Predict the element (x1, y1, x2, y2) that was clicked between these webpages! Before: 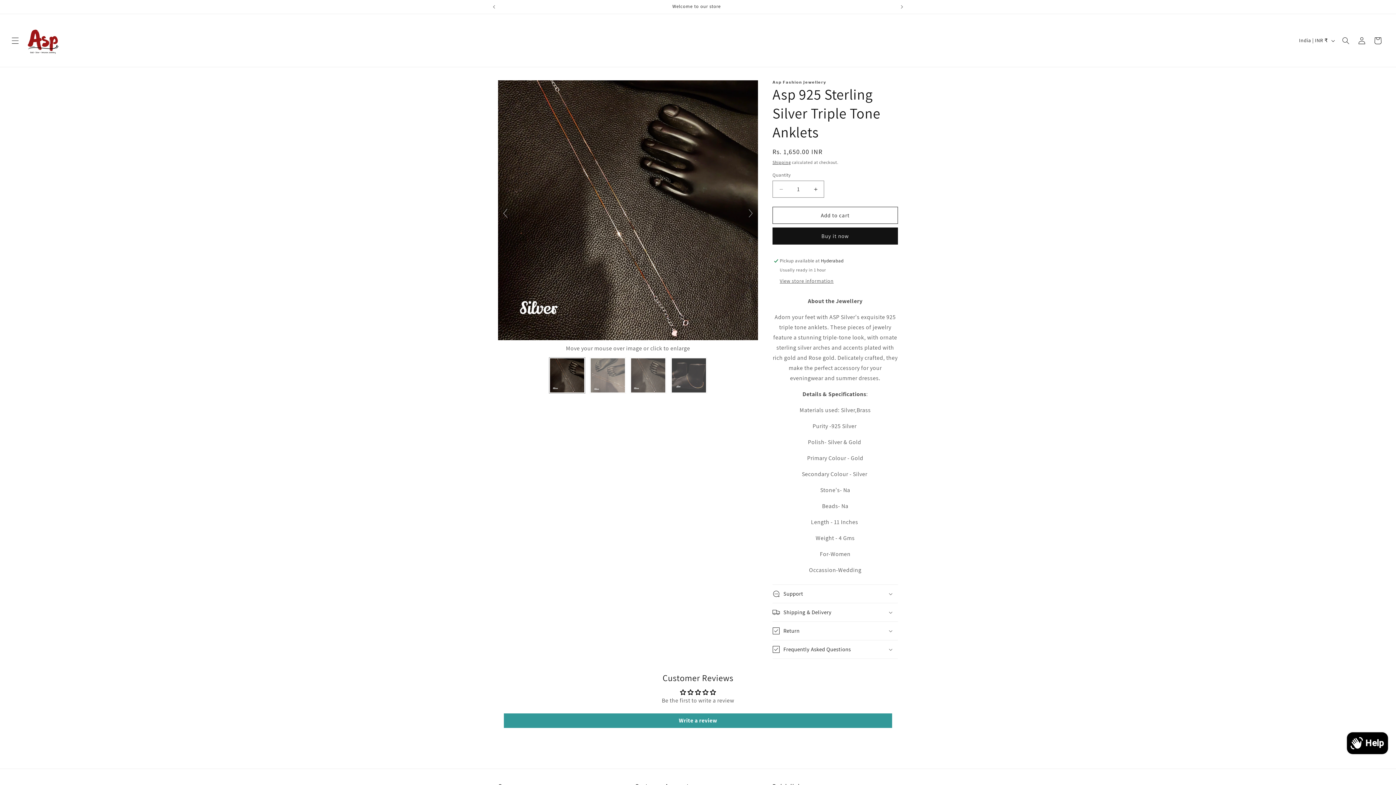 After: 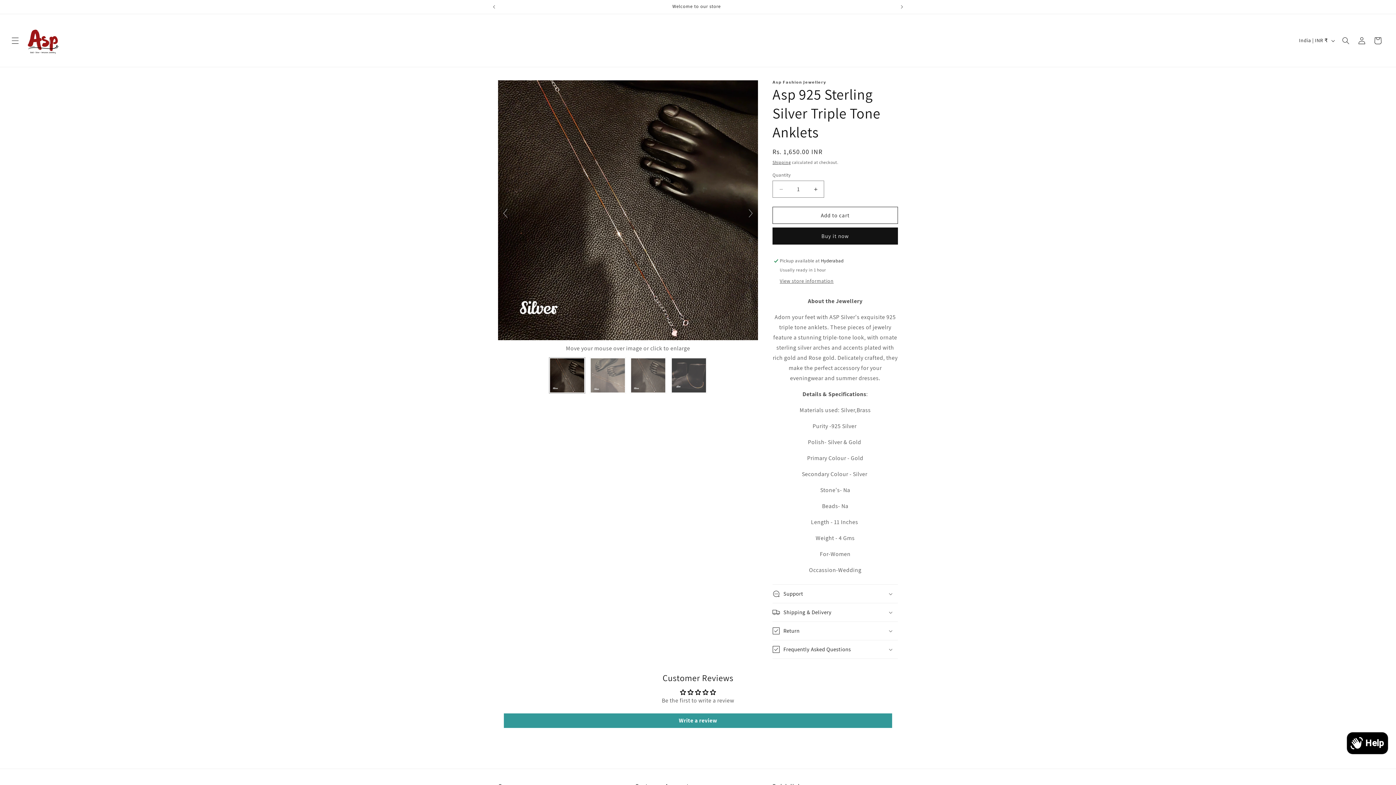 Action: bbox: (549, 357, 585, 393)